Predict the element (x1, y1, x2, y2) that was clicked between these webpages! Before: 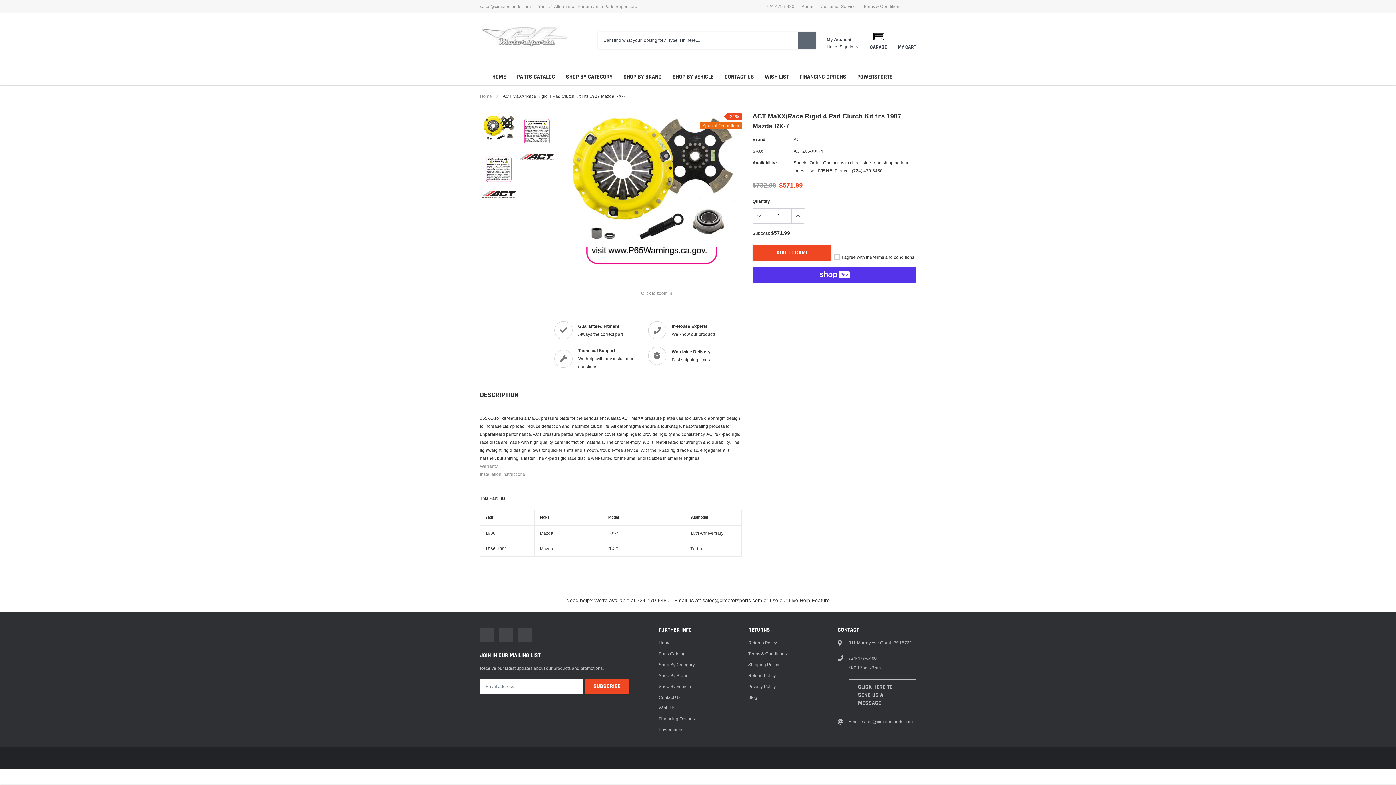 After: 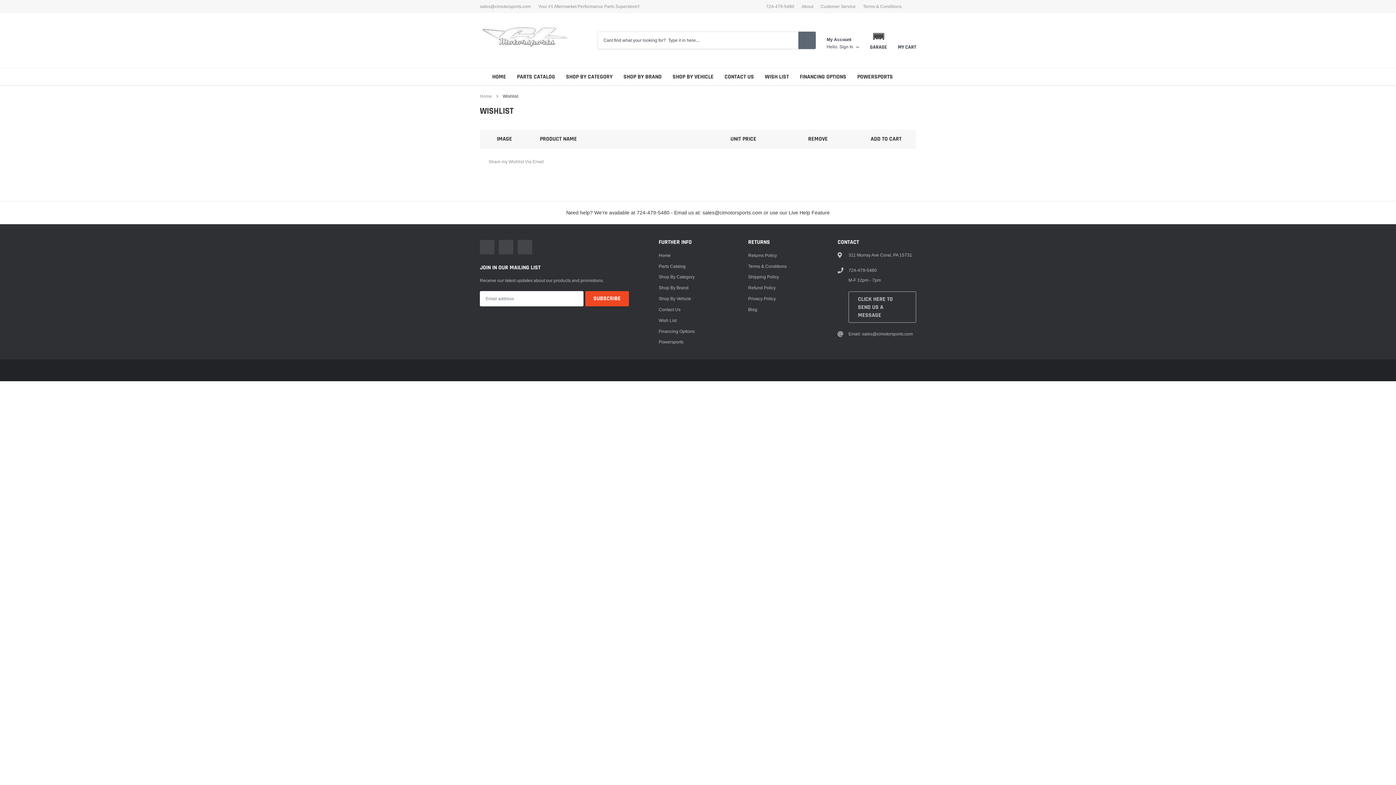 Action: bbox: (765, 72, 789, 80) label: link